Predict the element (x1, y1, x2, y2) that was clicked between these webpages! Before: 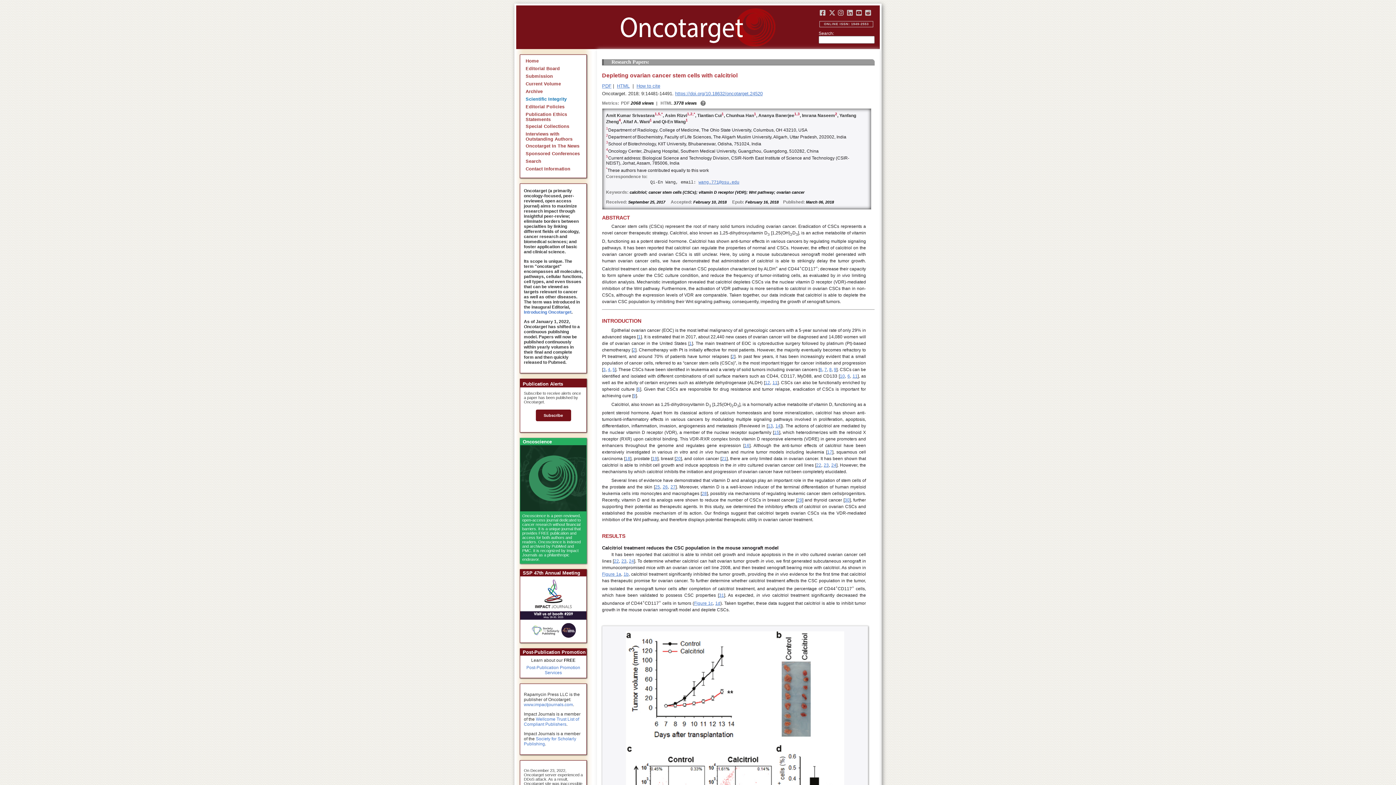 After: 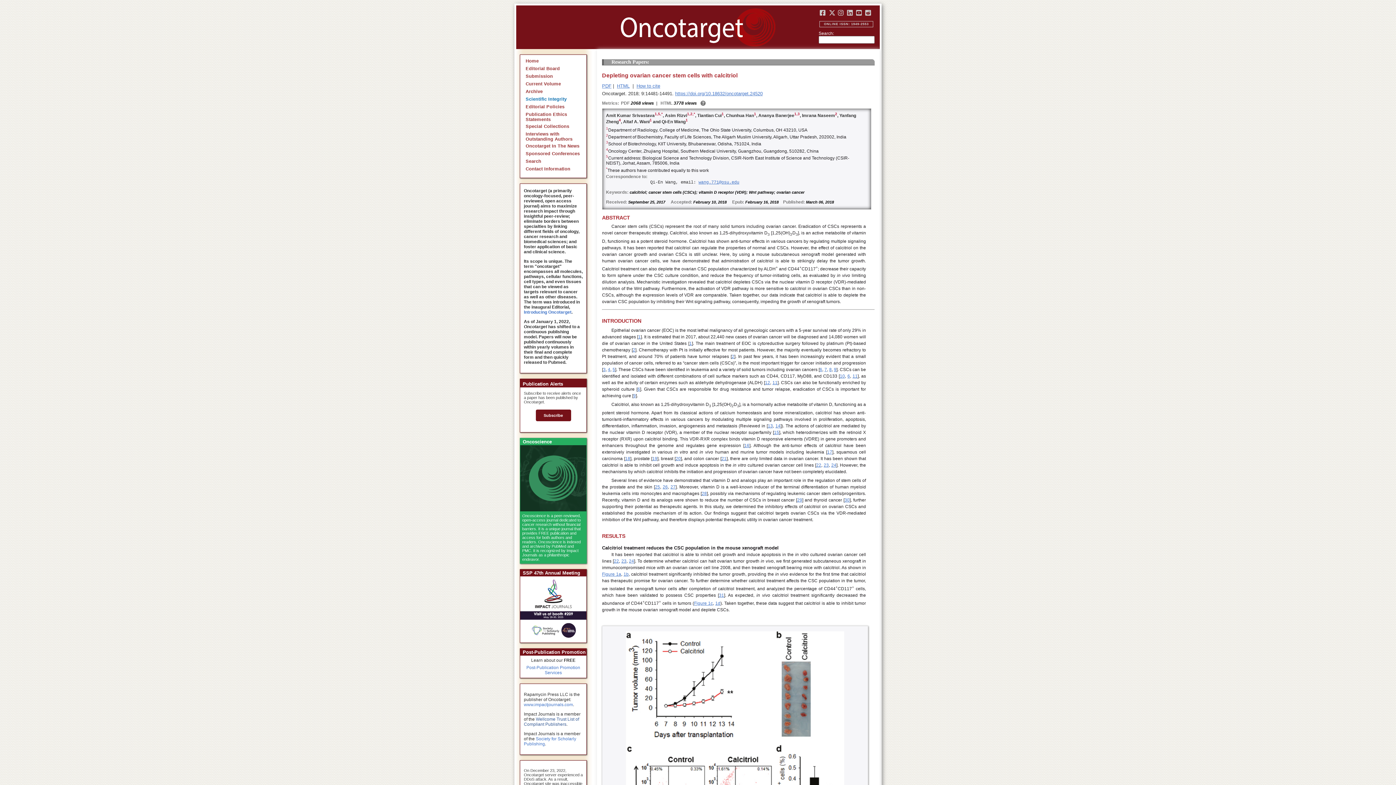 Action: label: Wellcome Trust List of Compliant Publishers bbox: (524, 716, 579, 727)